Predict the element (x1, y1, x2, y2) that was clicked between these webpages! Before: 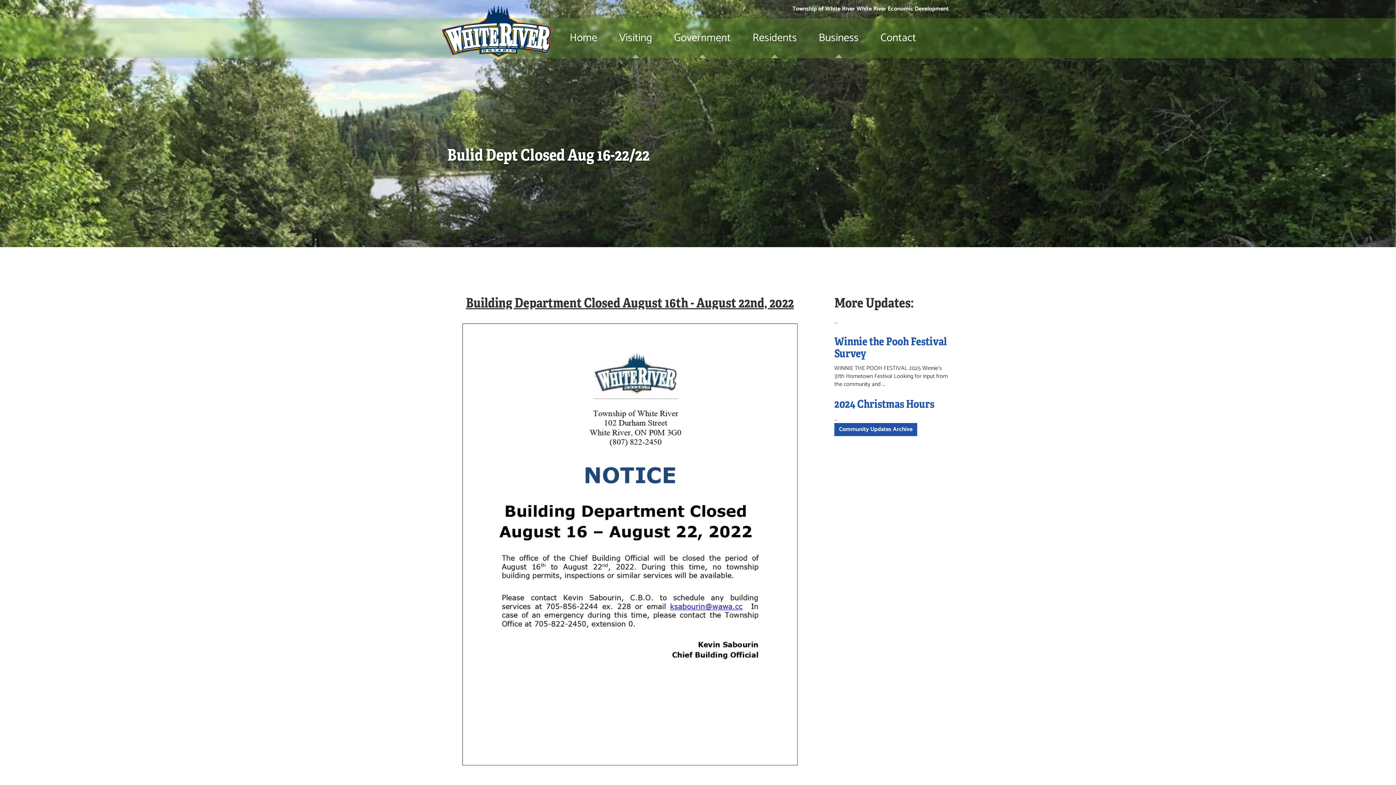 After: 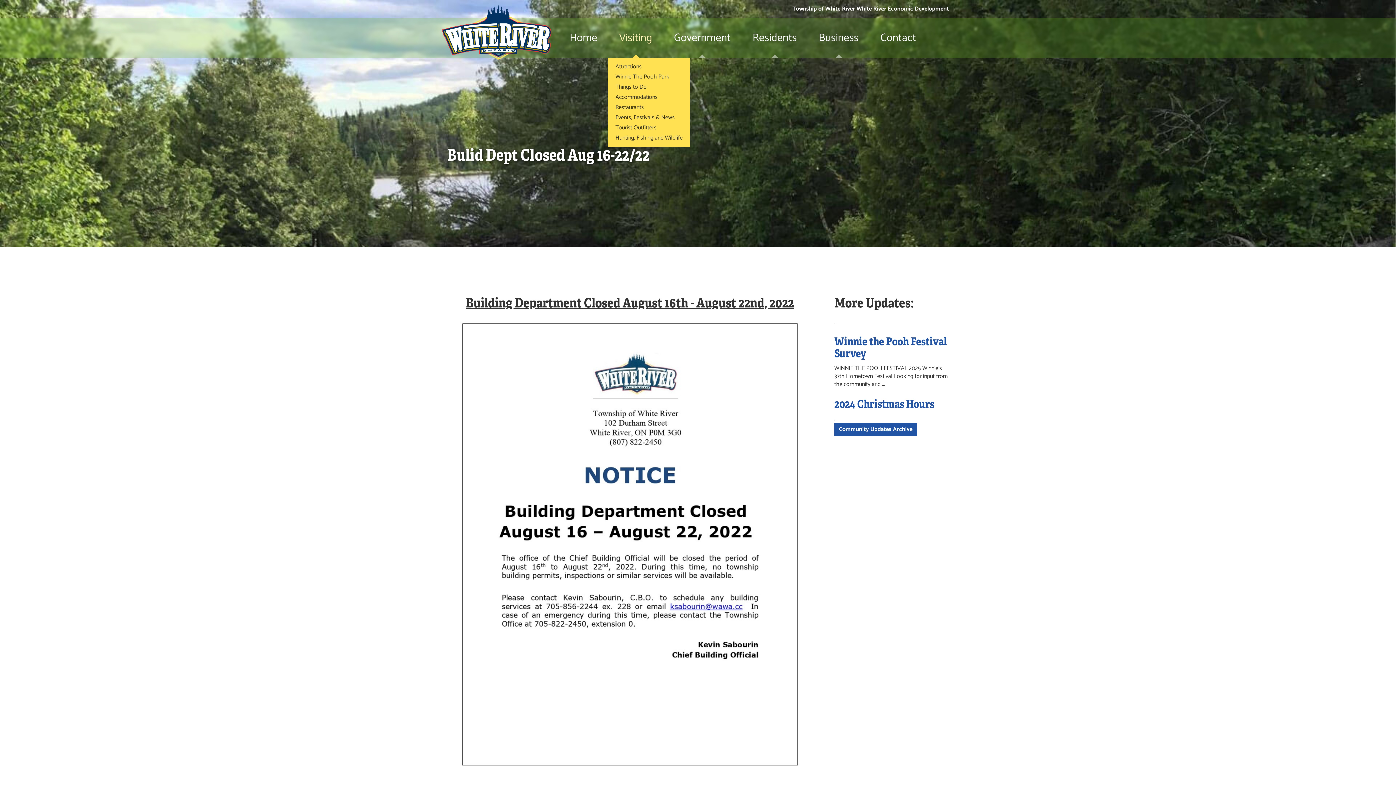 Action: label: Visiting bbox: (608, 18, 663, 58)